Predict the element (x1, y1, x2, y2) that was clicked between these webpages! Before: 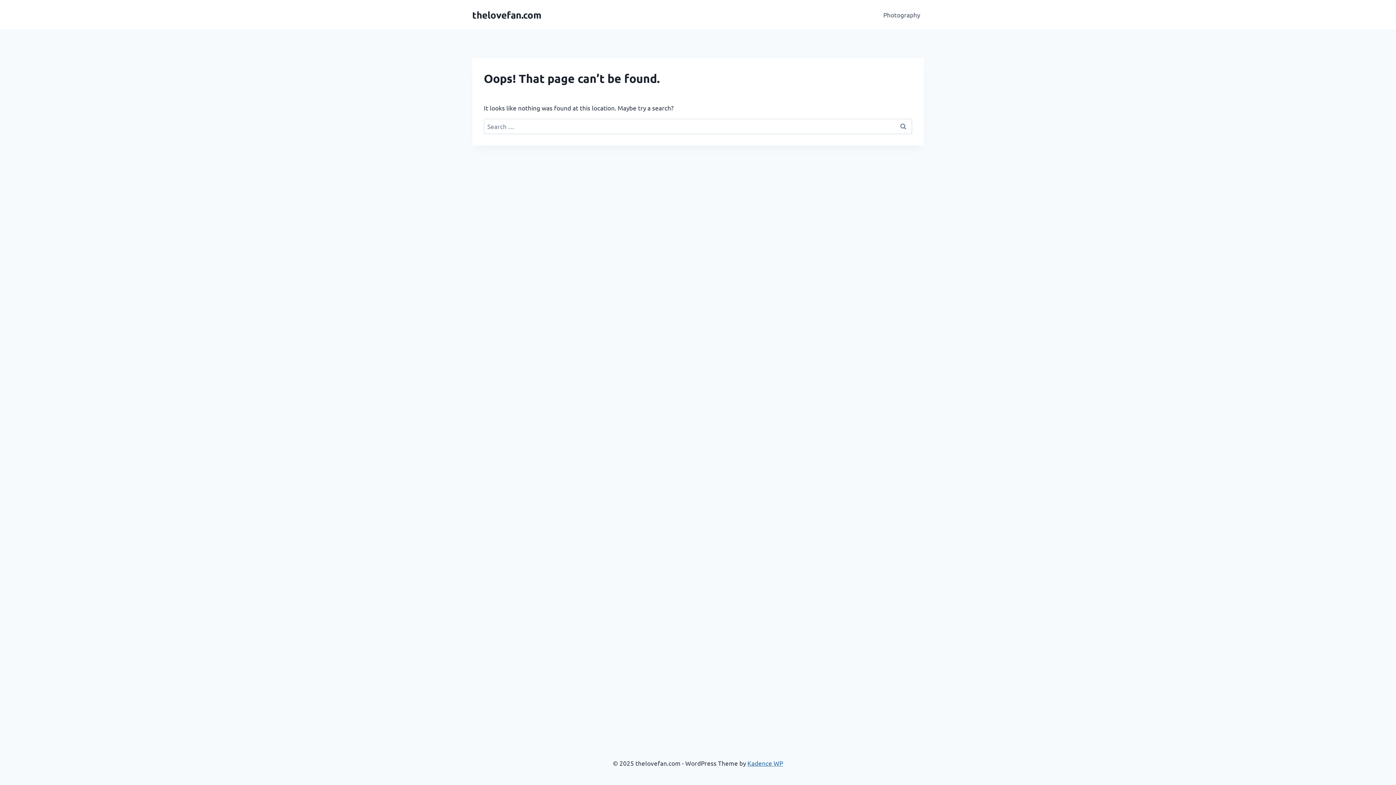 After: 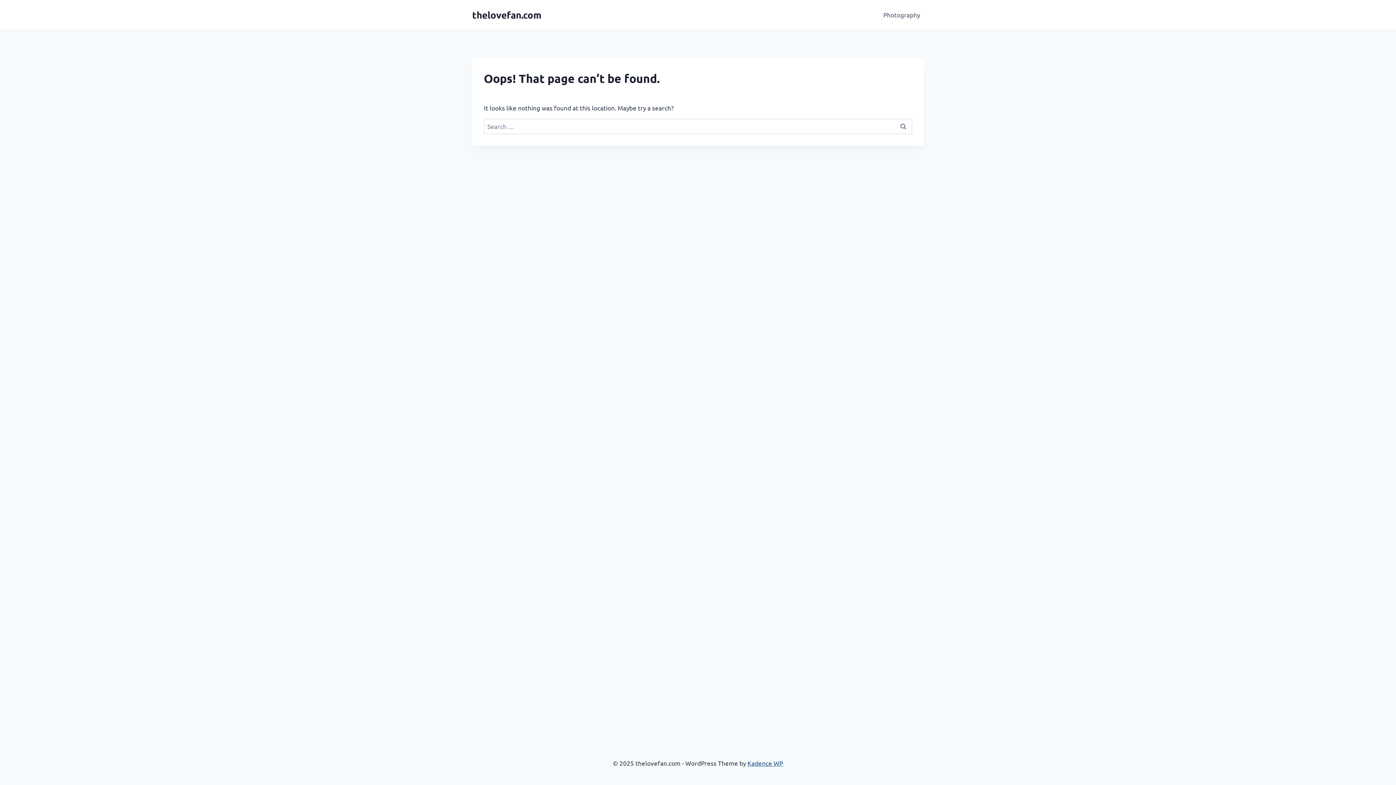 Action: bbox: (747, 759, 783, 767) label: Kadence WP